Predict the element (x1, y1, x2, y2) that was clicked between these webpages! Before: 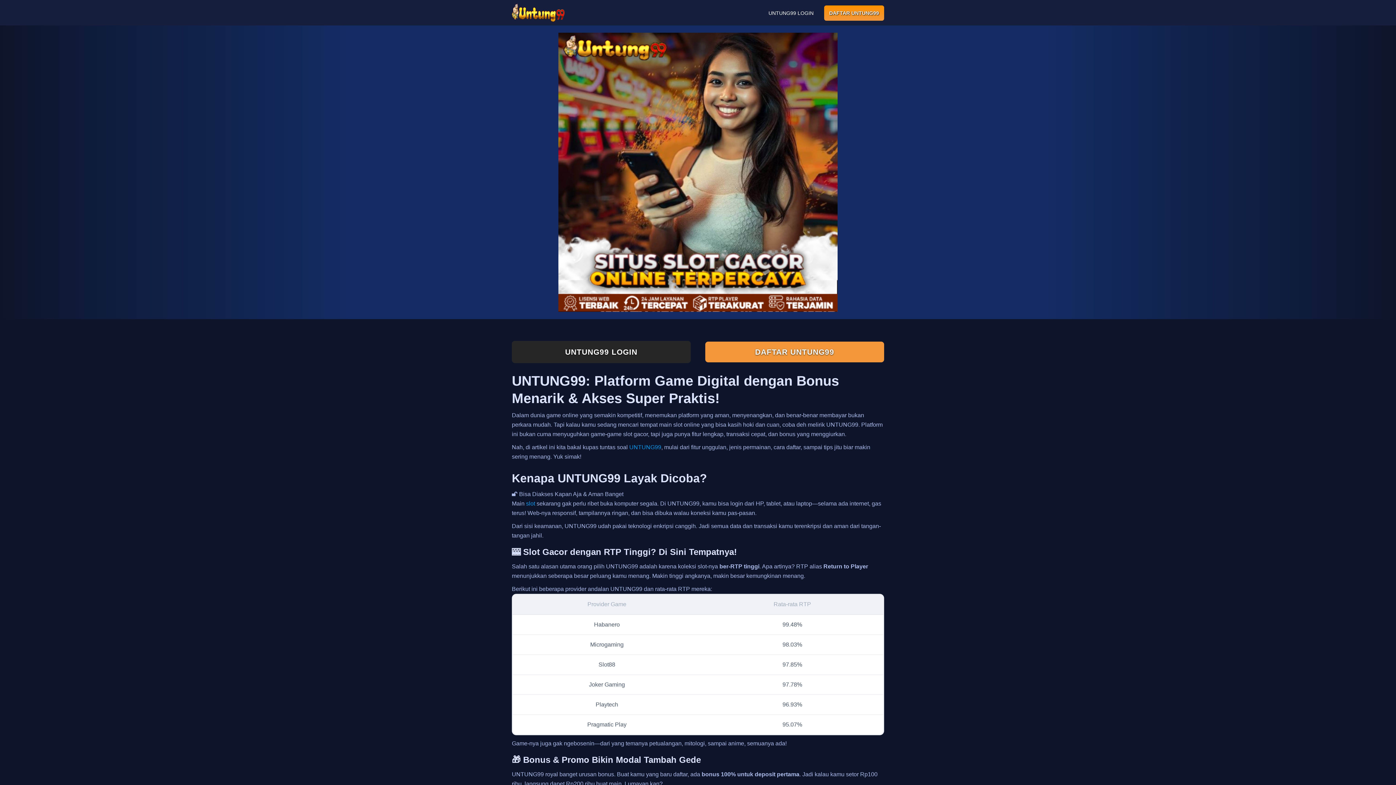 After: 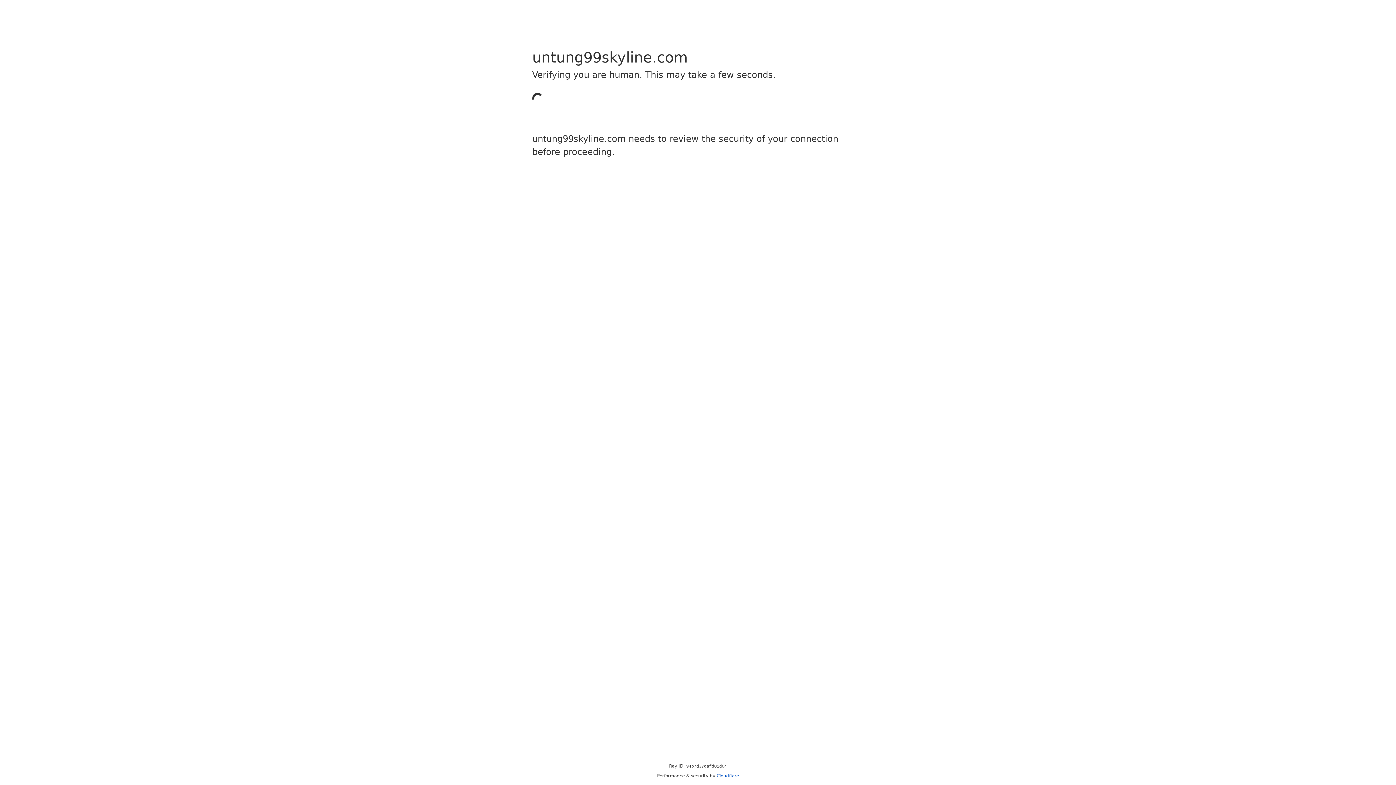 Action: bbox: (763, 5, 818, 20) label: UNTUNG99 LOGIN